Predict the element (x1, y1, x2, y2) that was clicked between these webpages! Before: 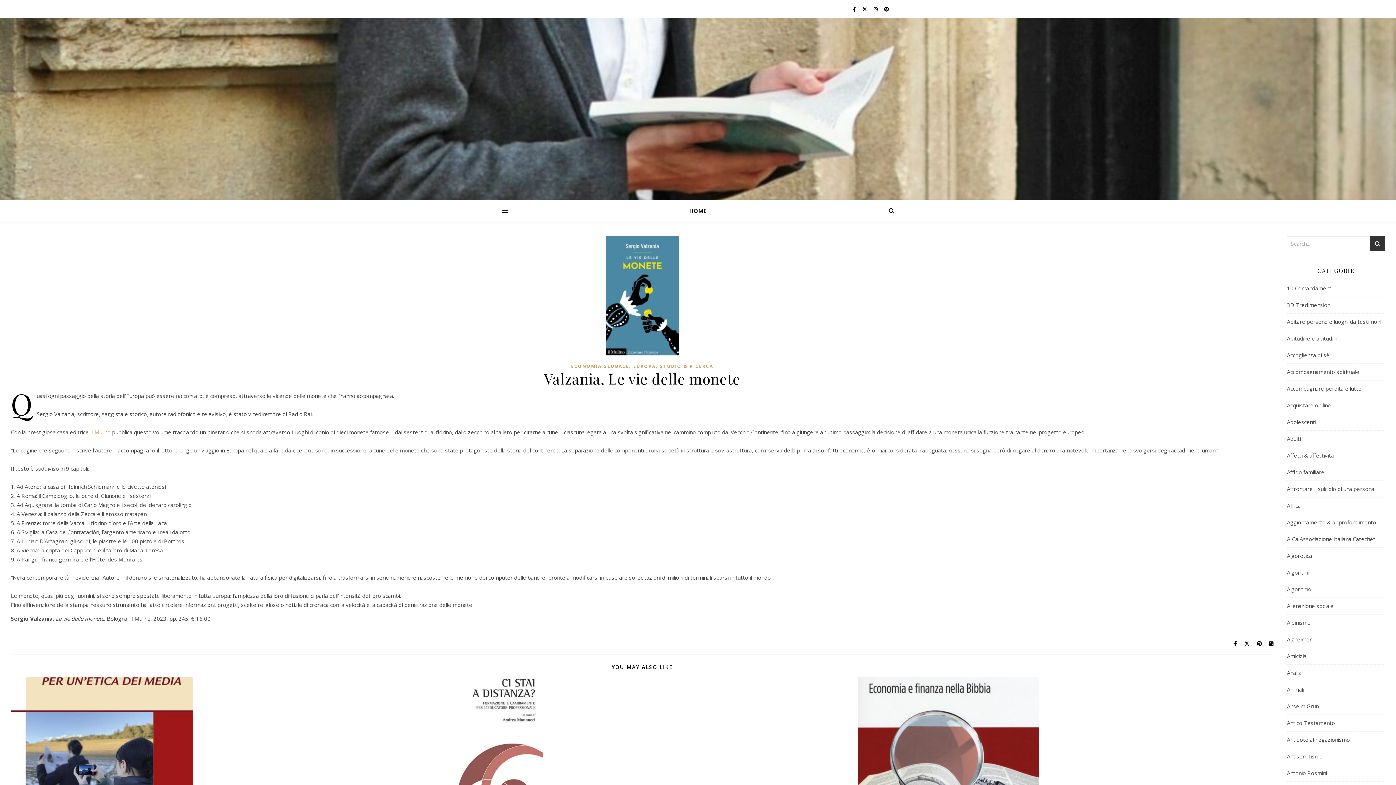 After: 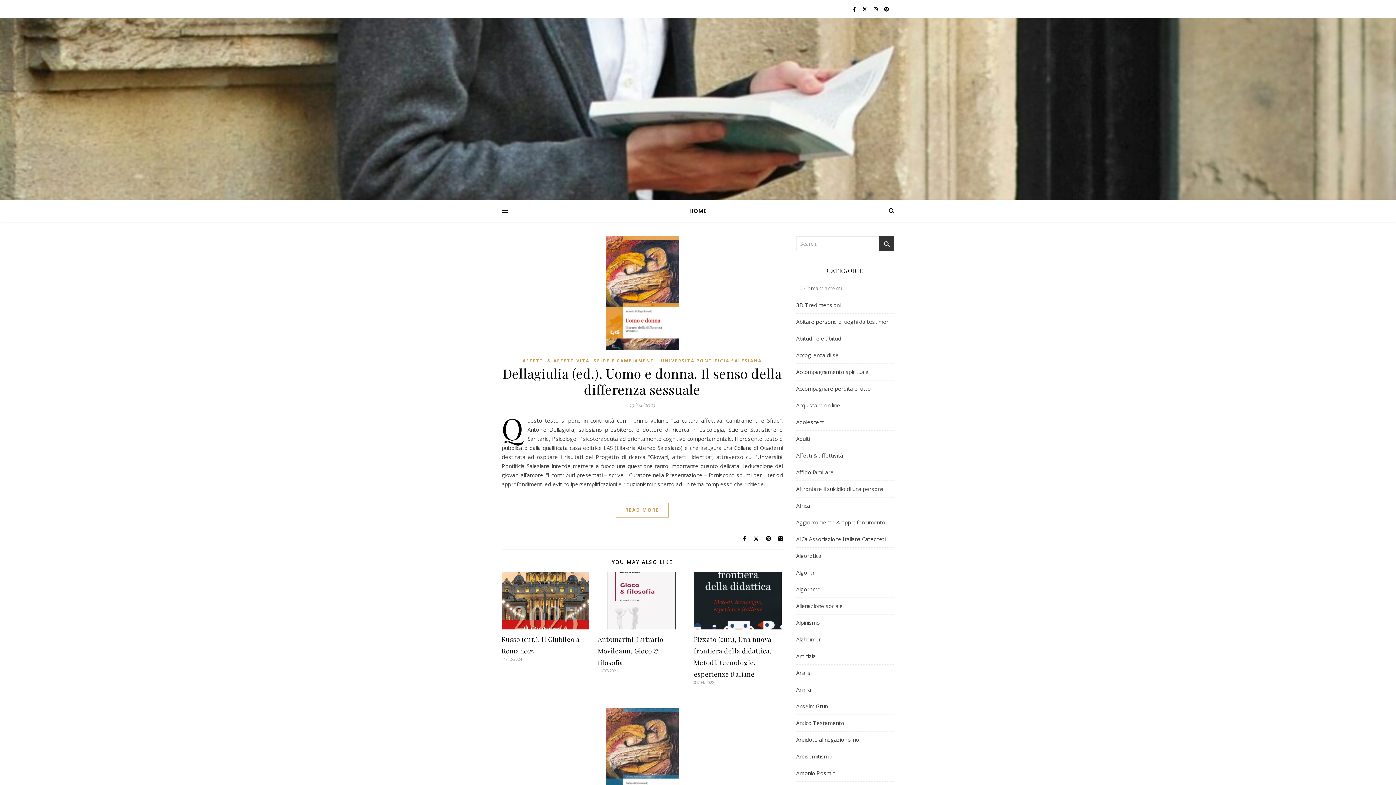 Action: bbox: (1287, 447, 1334, 464) label: Affetti & affettività